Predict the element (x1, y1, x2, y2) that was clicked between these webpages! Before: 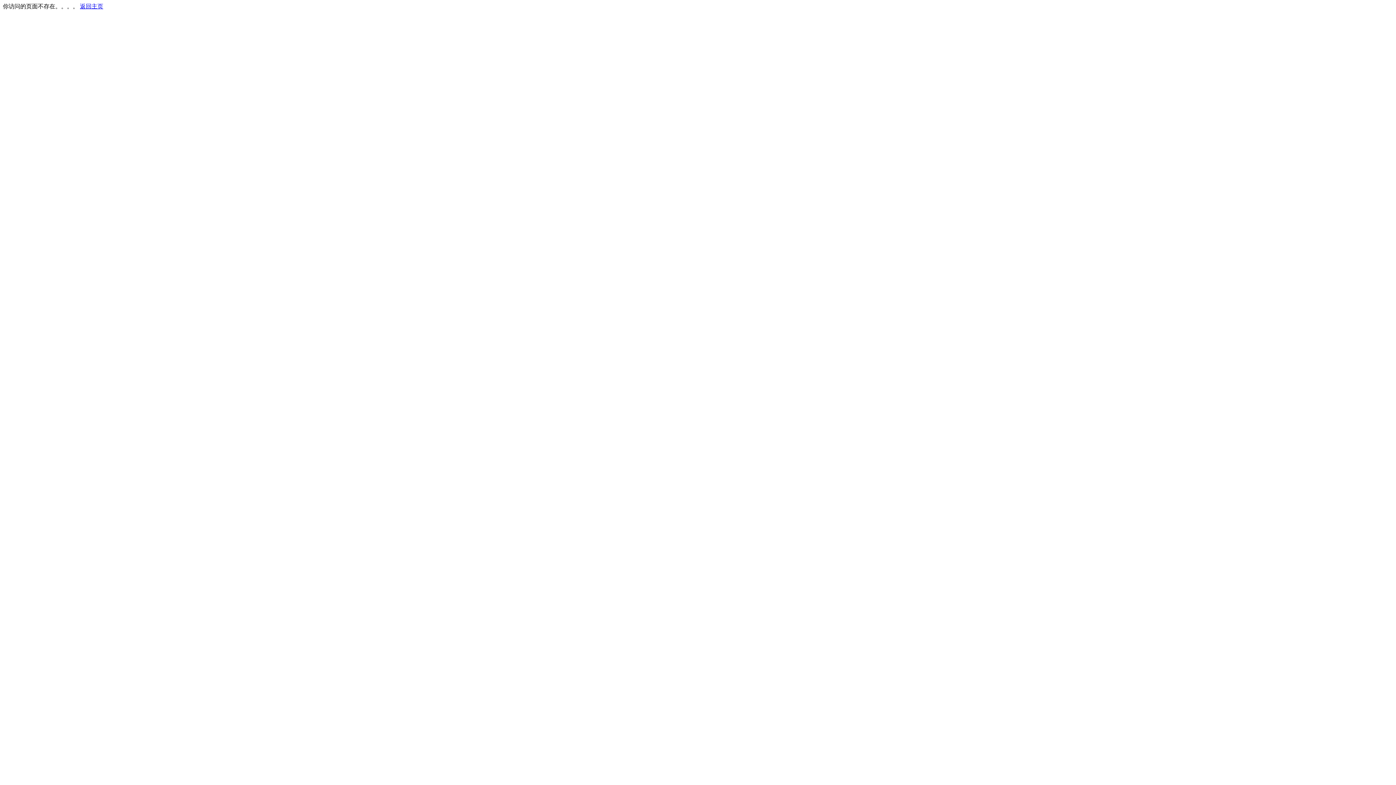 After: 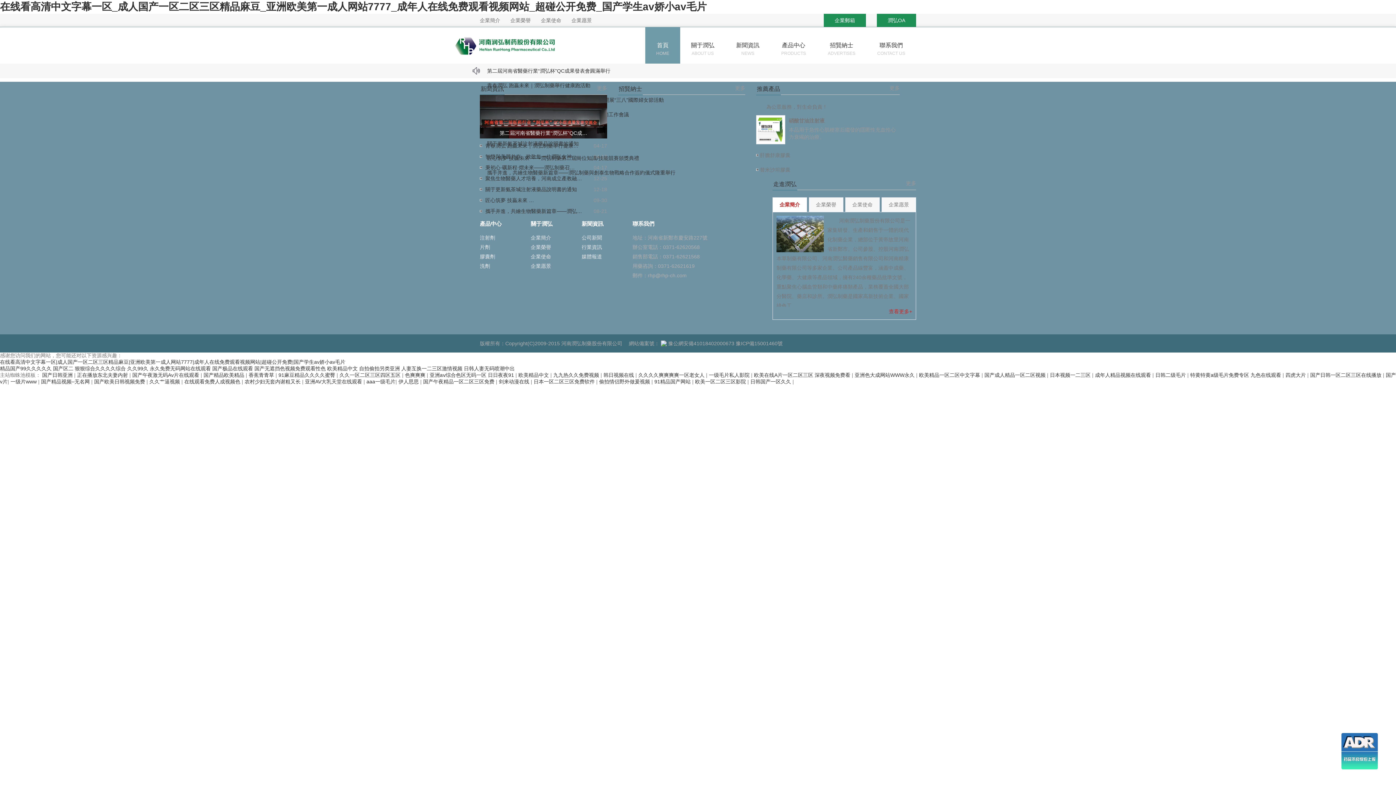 Action: label: 返回主页 bbox: (80, 3, 103, 9)